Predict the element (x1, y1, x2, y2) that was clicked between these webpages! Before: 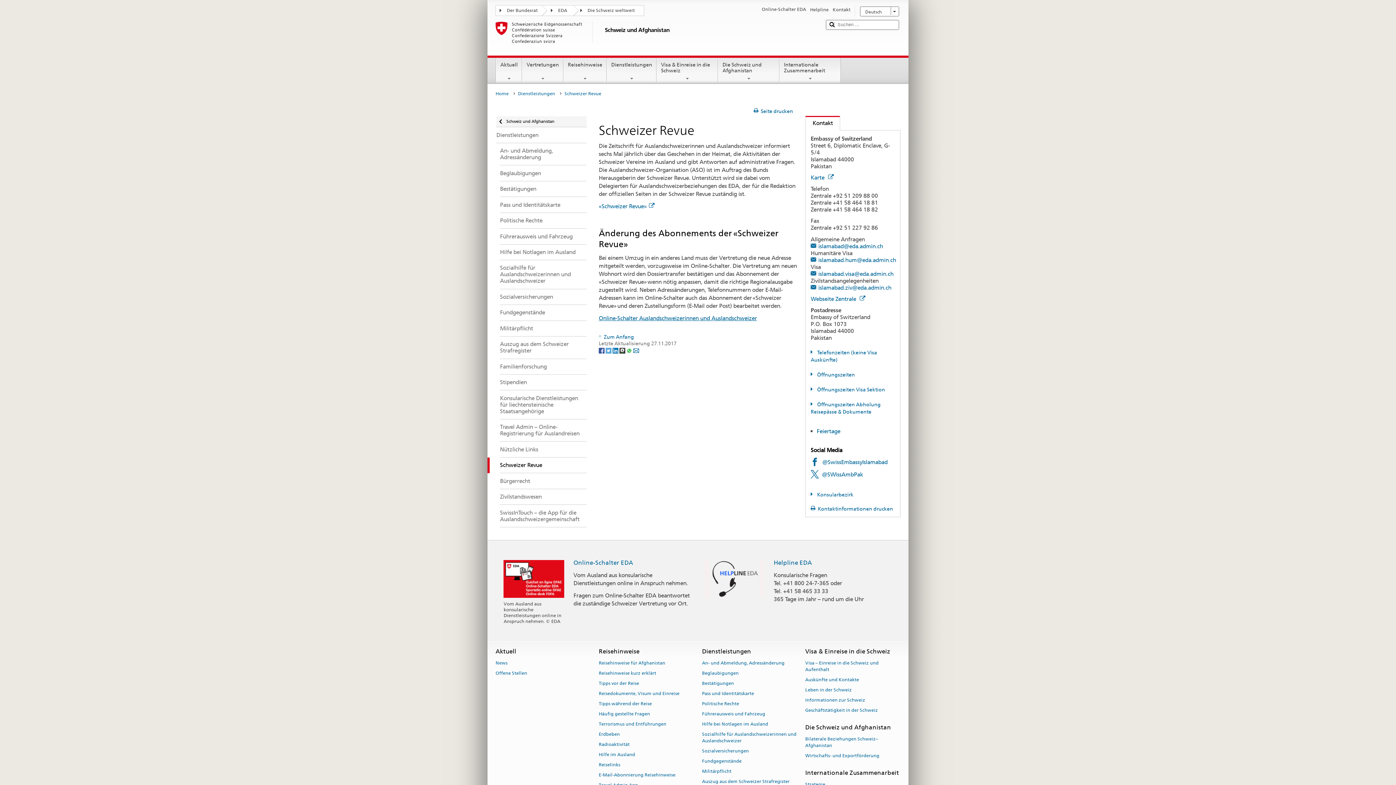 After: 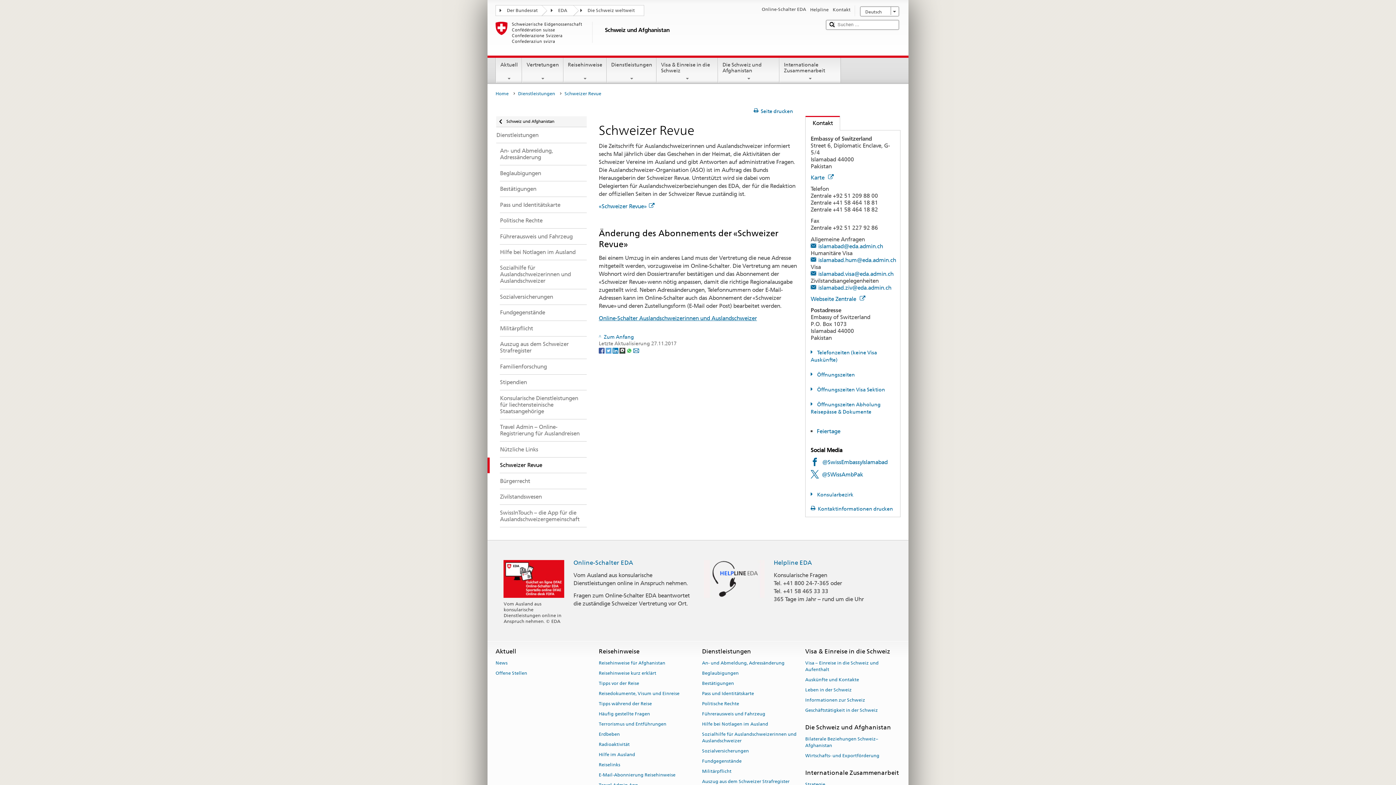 Action: label: Threema bbox: (619, 347, 626, 353)